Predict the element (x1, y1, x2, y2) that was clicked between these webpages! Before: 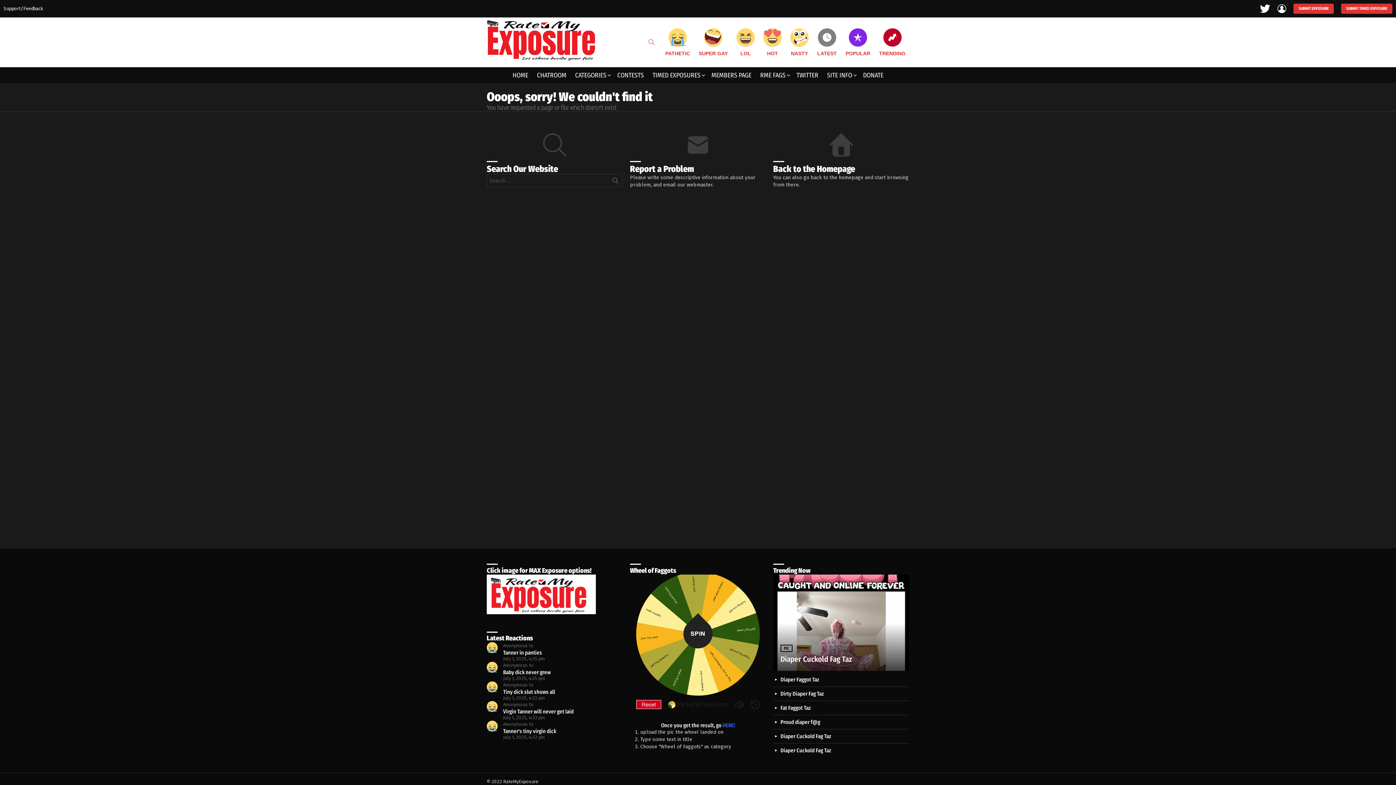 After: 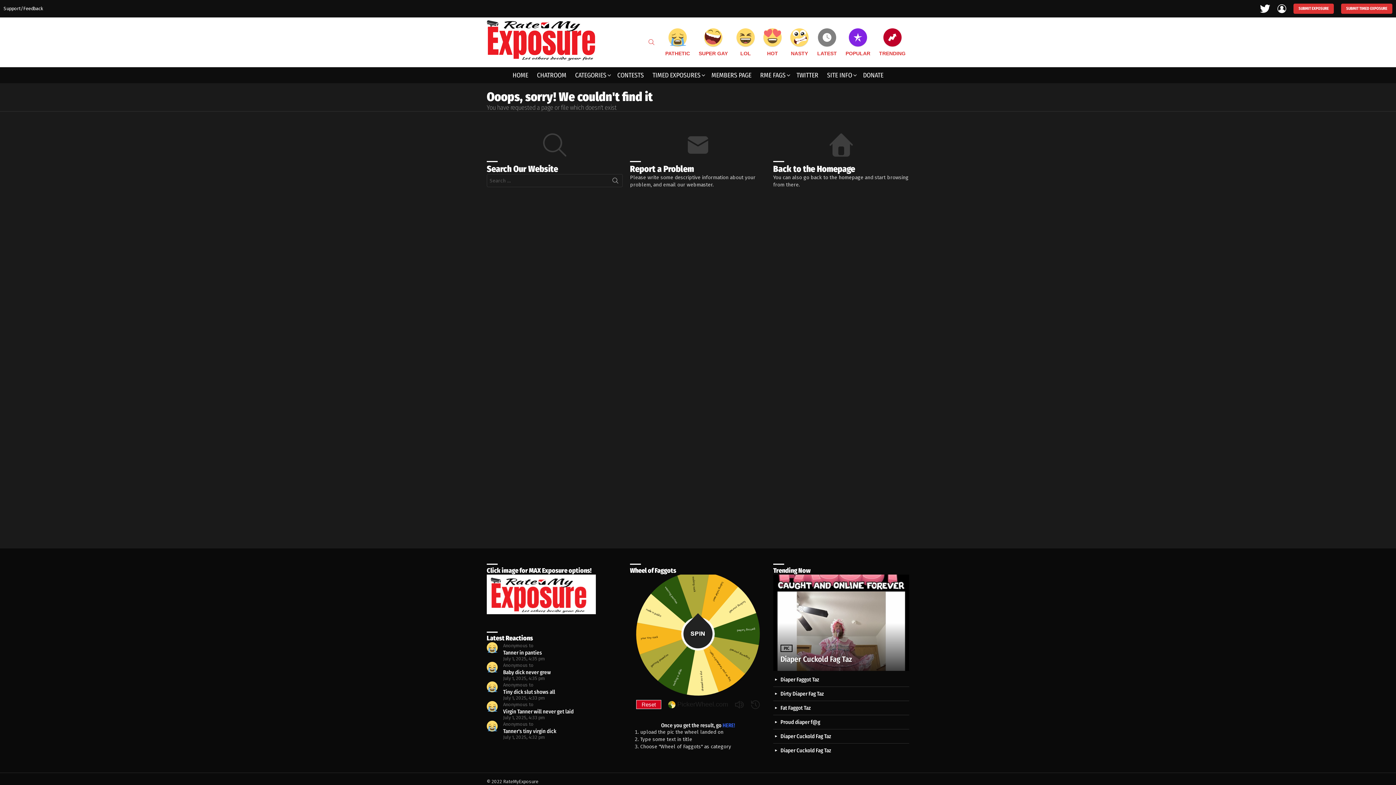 Action: bbox: (608, 174, 622, 190) label: SEARCH